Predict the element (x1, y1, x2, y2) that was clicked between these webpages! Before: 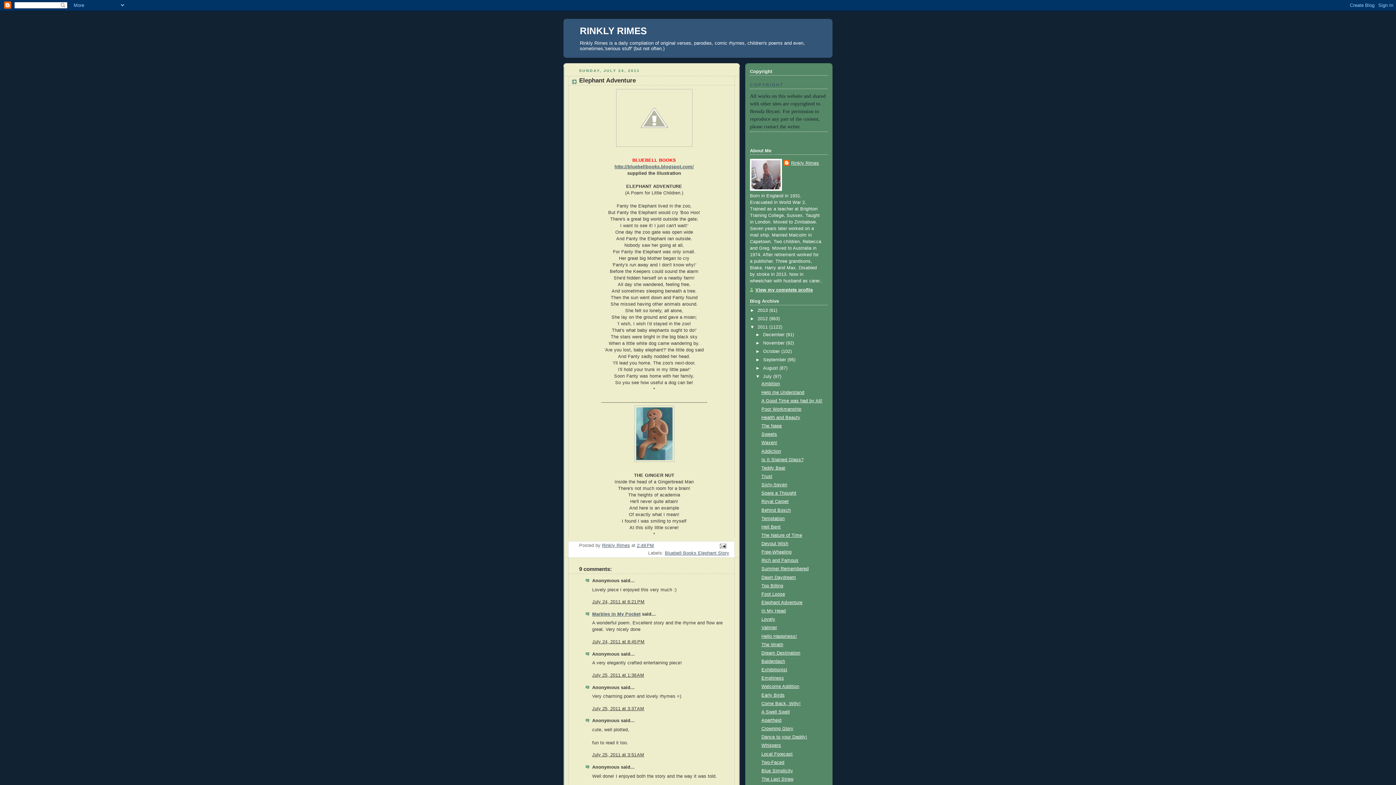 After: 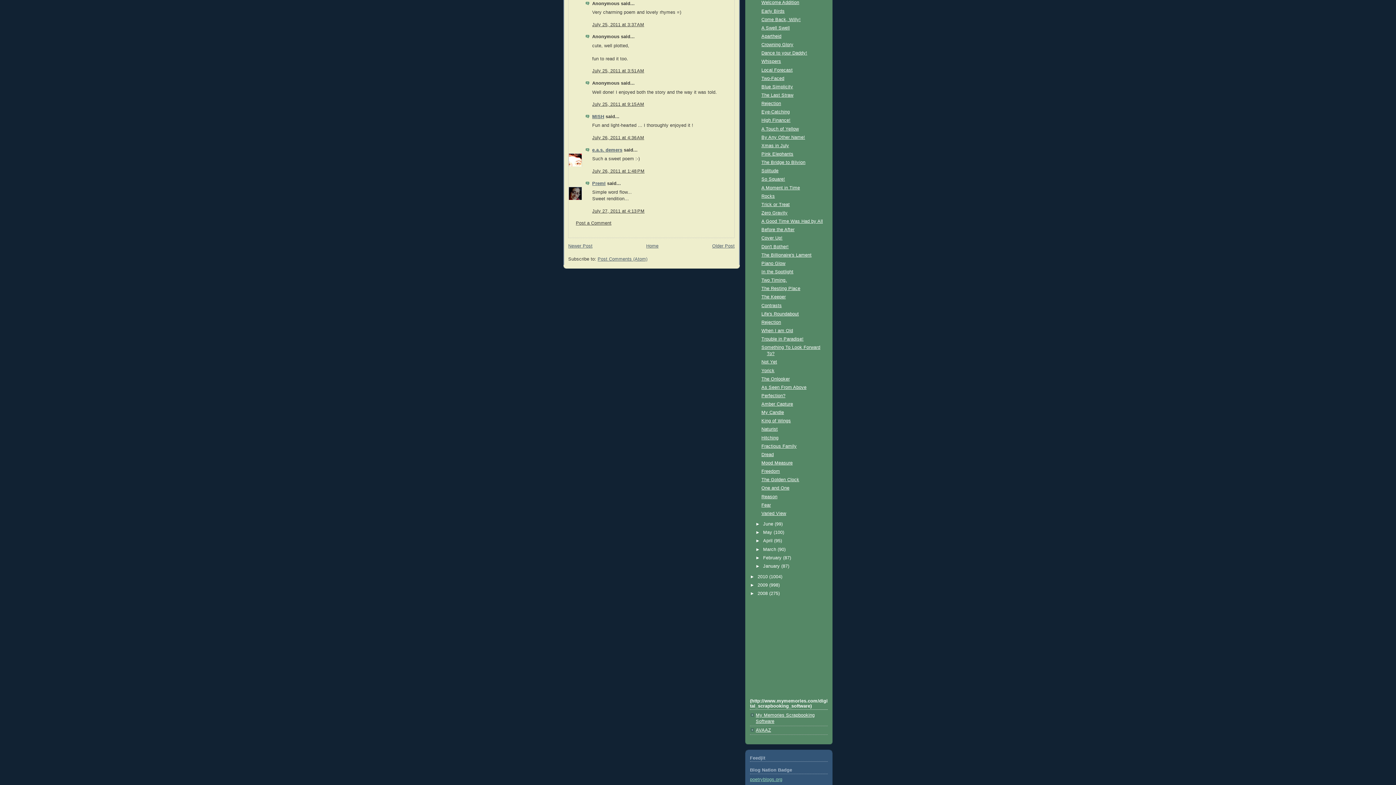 Action: label: July 25, 2011 at 3:37 AM bbox: (592, 706, 644, 711)